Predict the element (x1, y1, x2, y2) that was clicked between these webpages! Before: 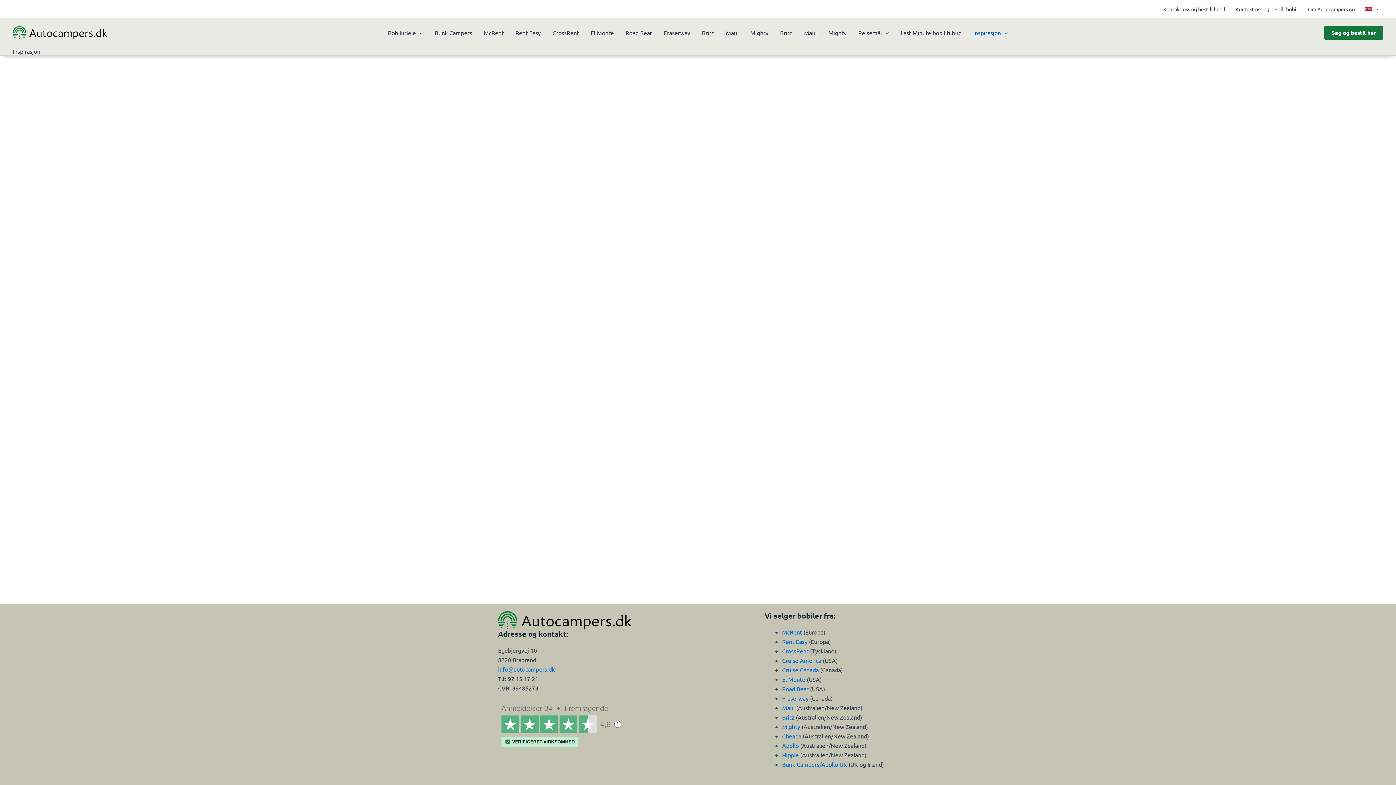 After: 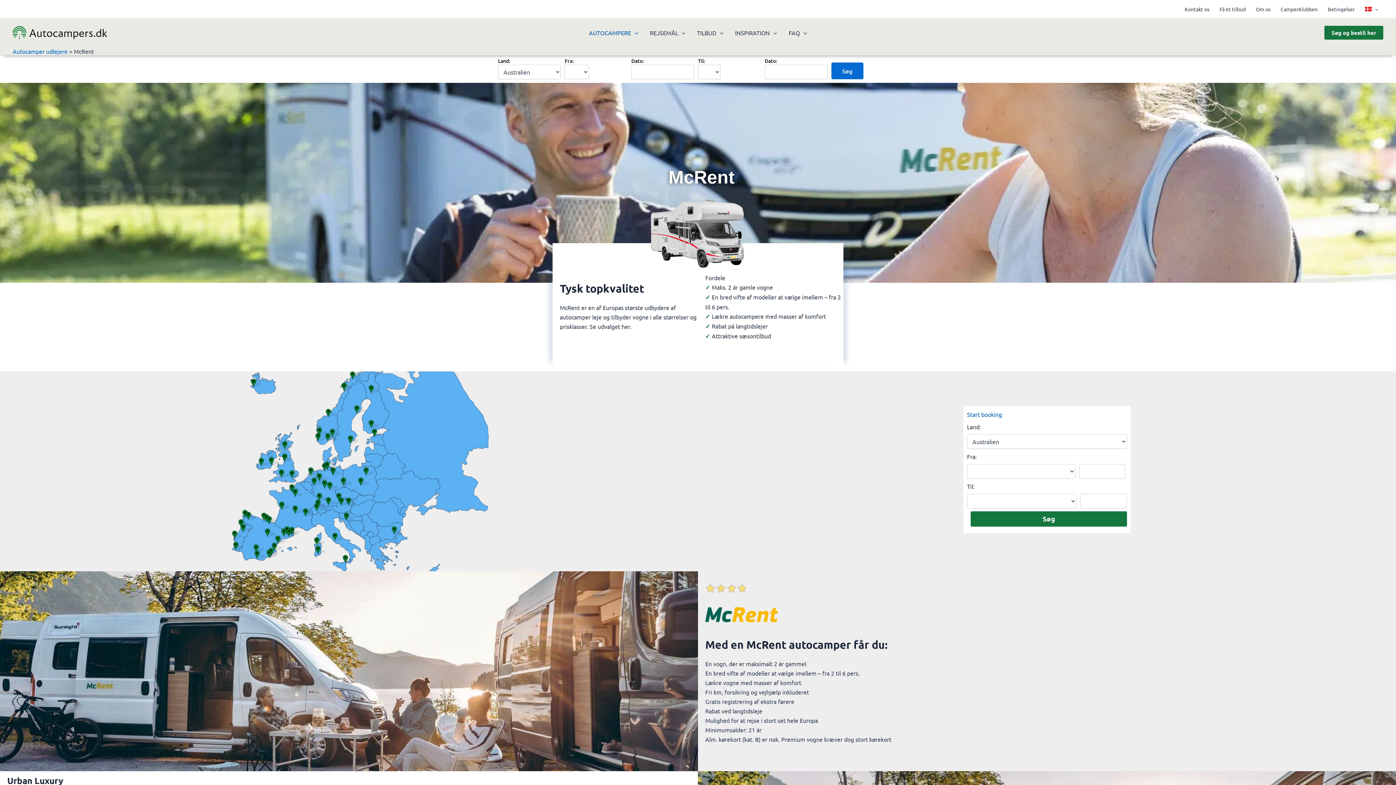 Action: bbox: (782, 628, 802, 636) label: McRent